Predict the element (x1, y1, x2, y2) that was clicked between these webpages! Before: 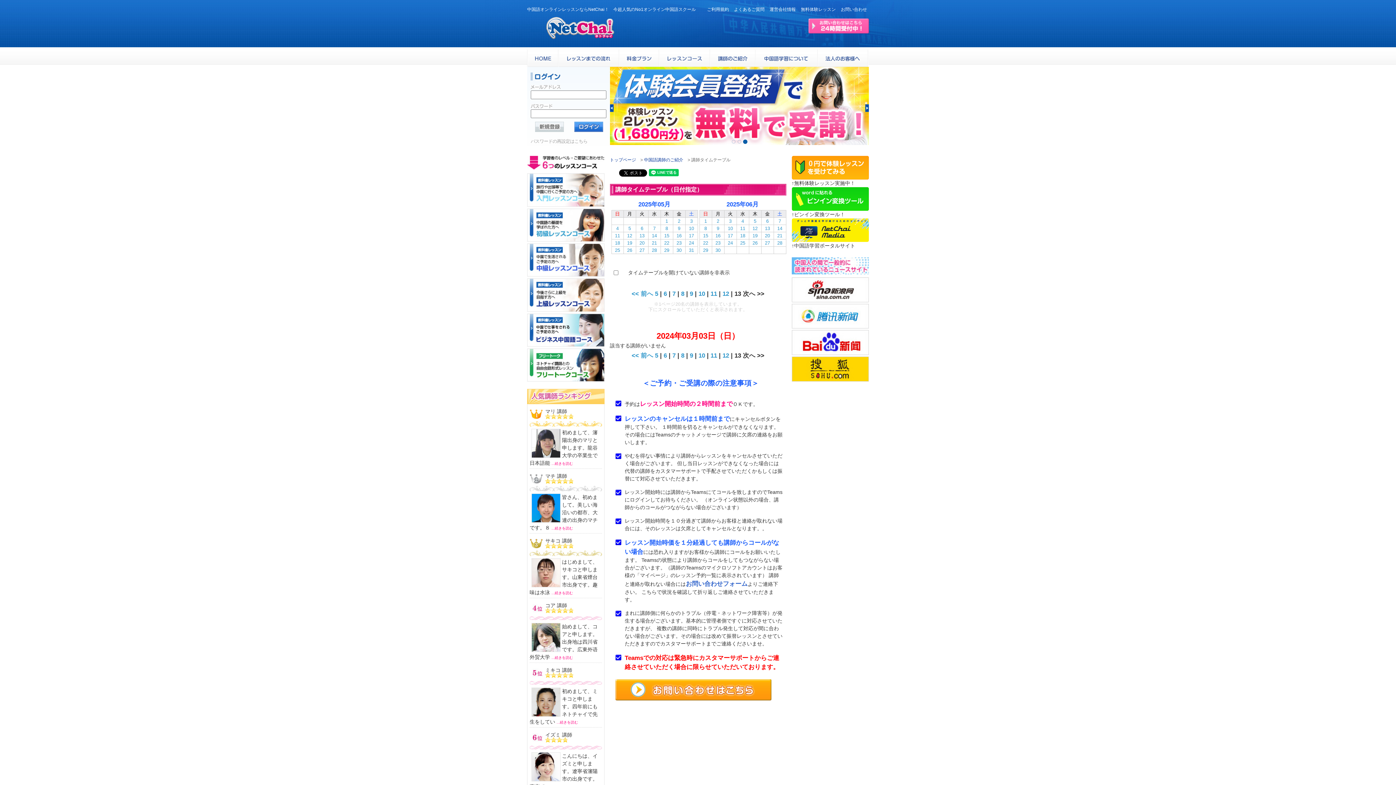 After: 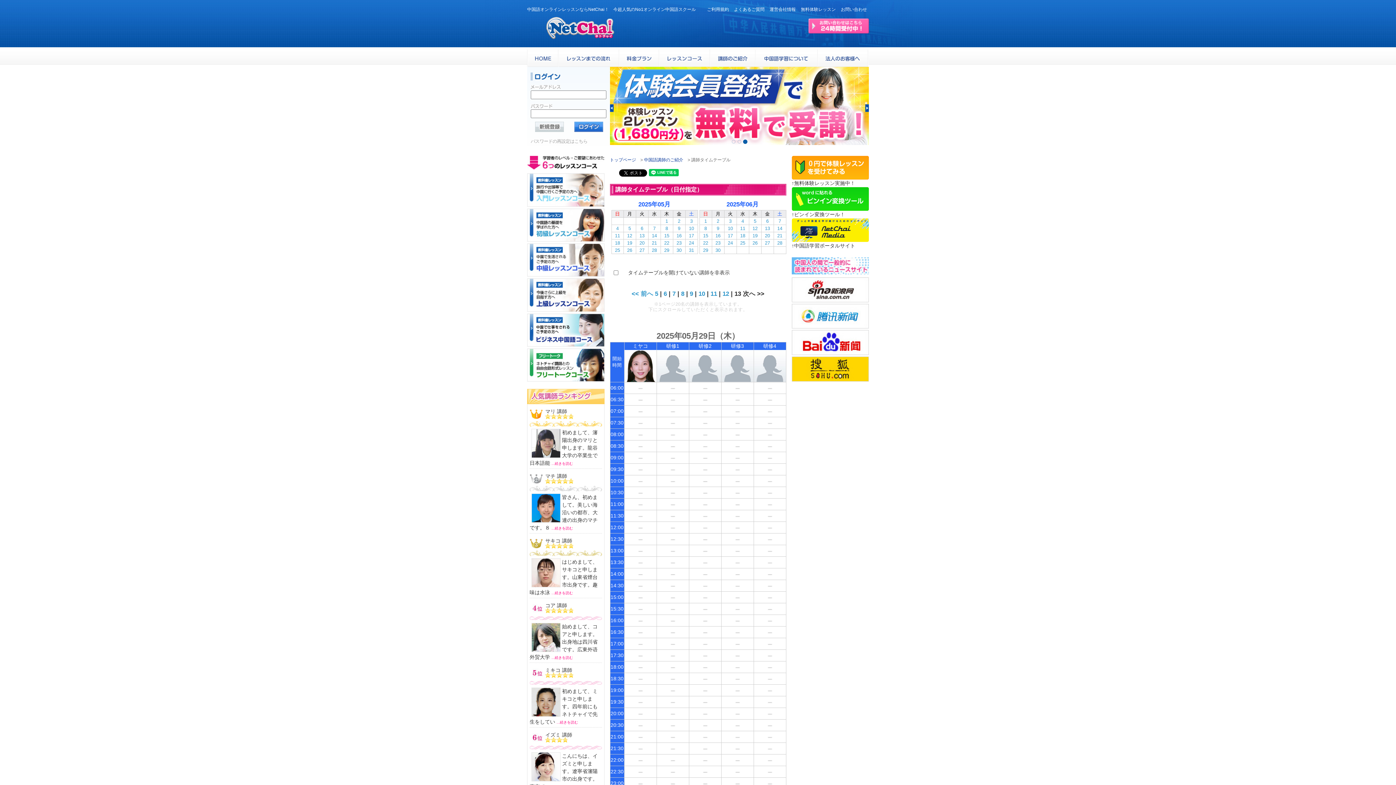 Action: label: 29 bbox: (664, 247, 669, 252)